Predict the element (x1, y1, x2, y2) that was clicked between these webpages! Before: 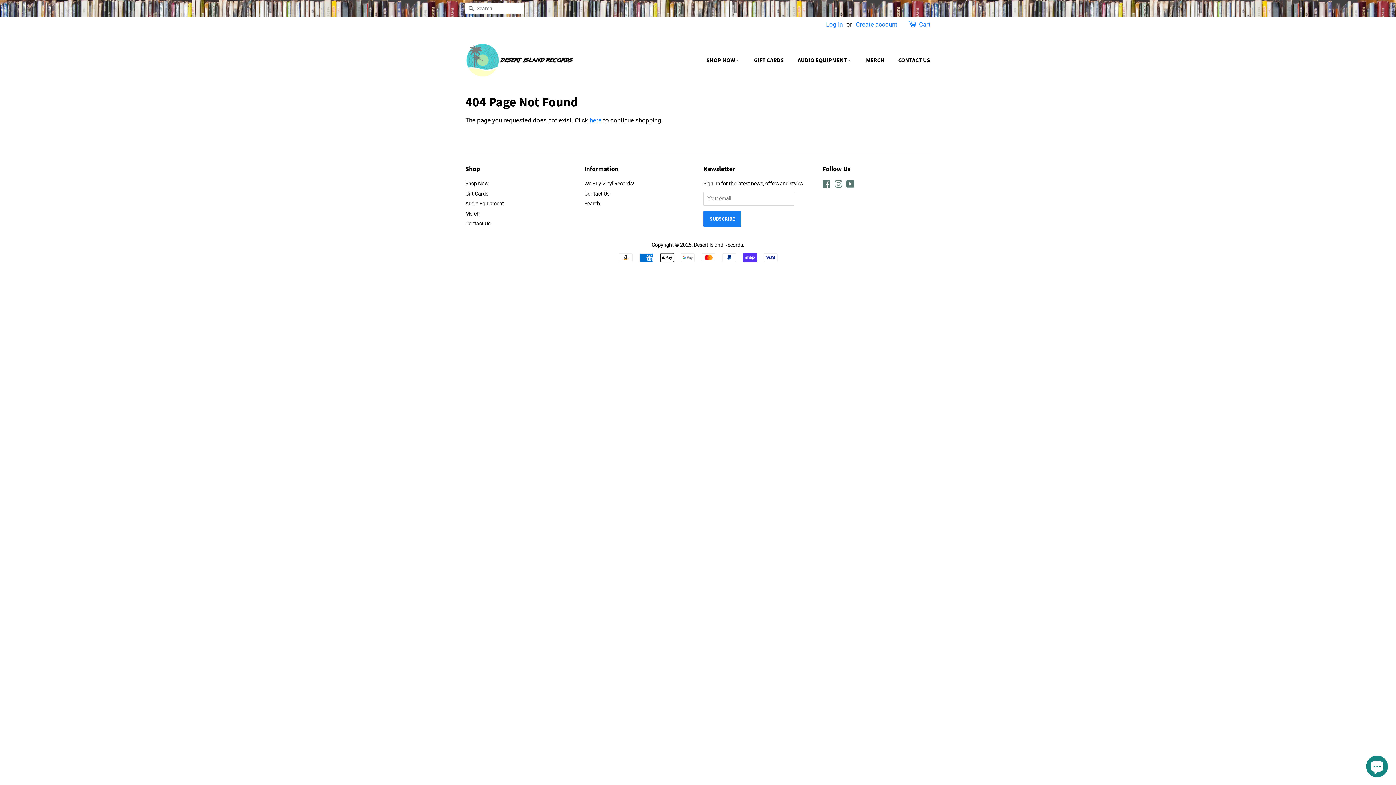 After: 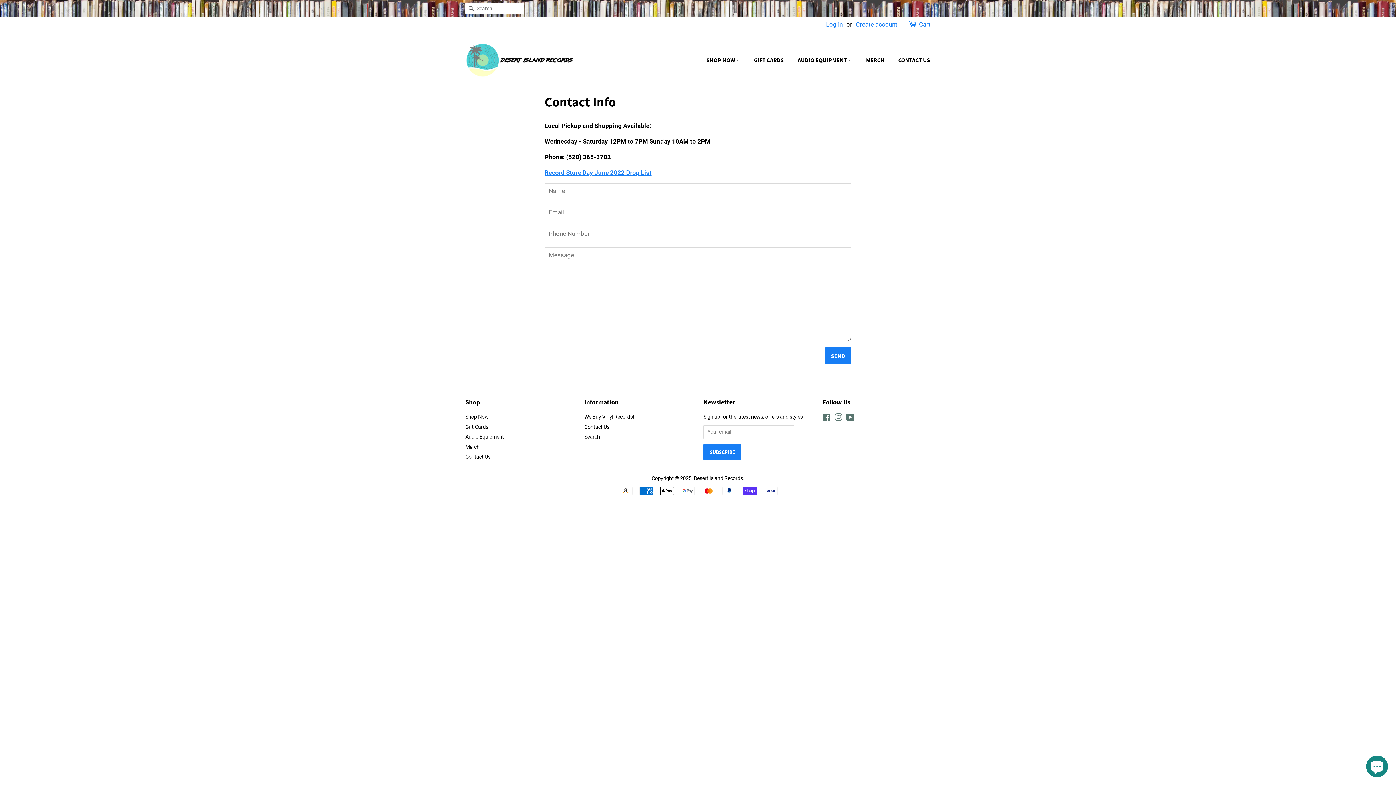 Action: bbox: (893, 52, 930, 67) label: CONTACT US